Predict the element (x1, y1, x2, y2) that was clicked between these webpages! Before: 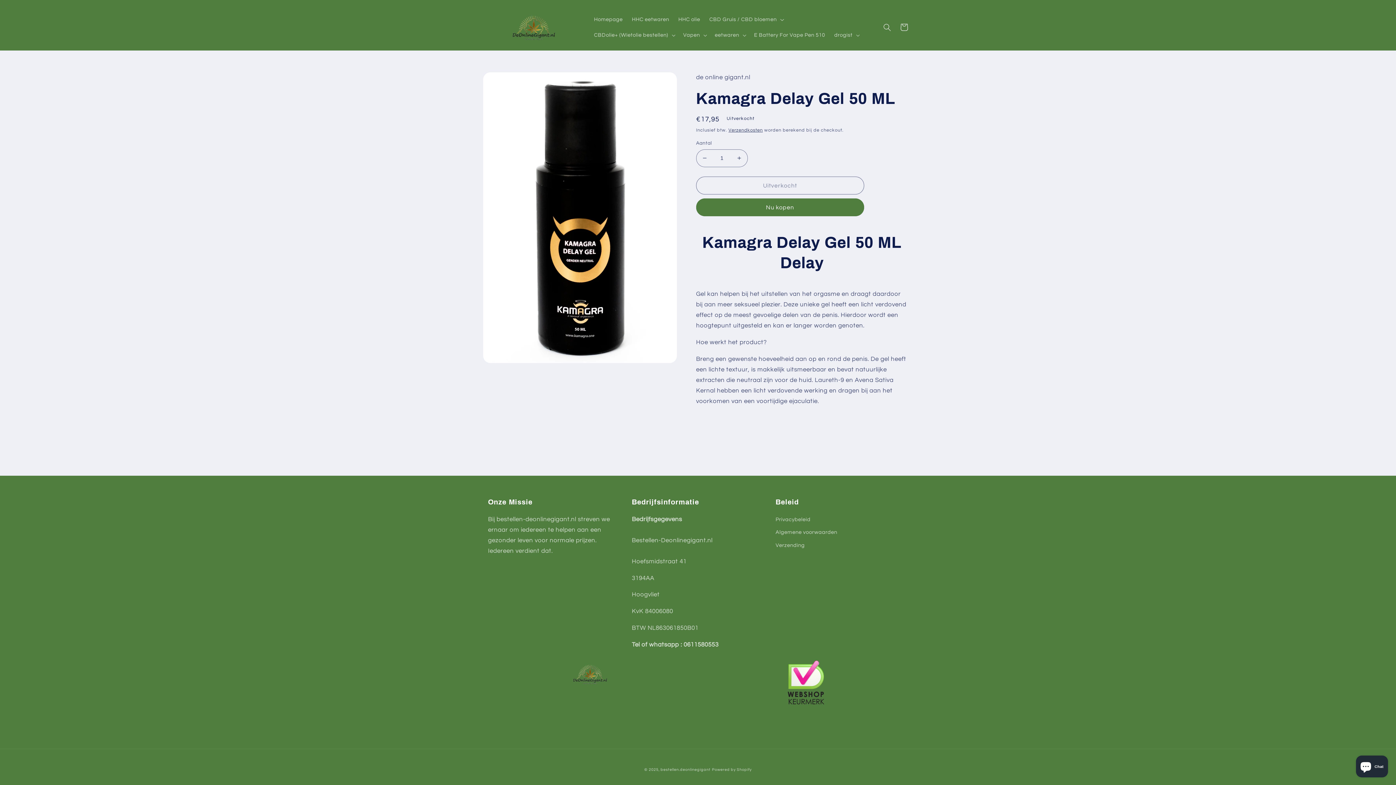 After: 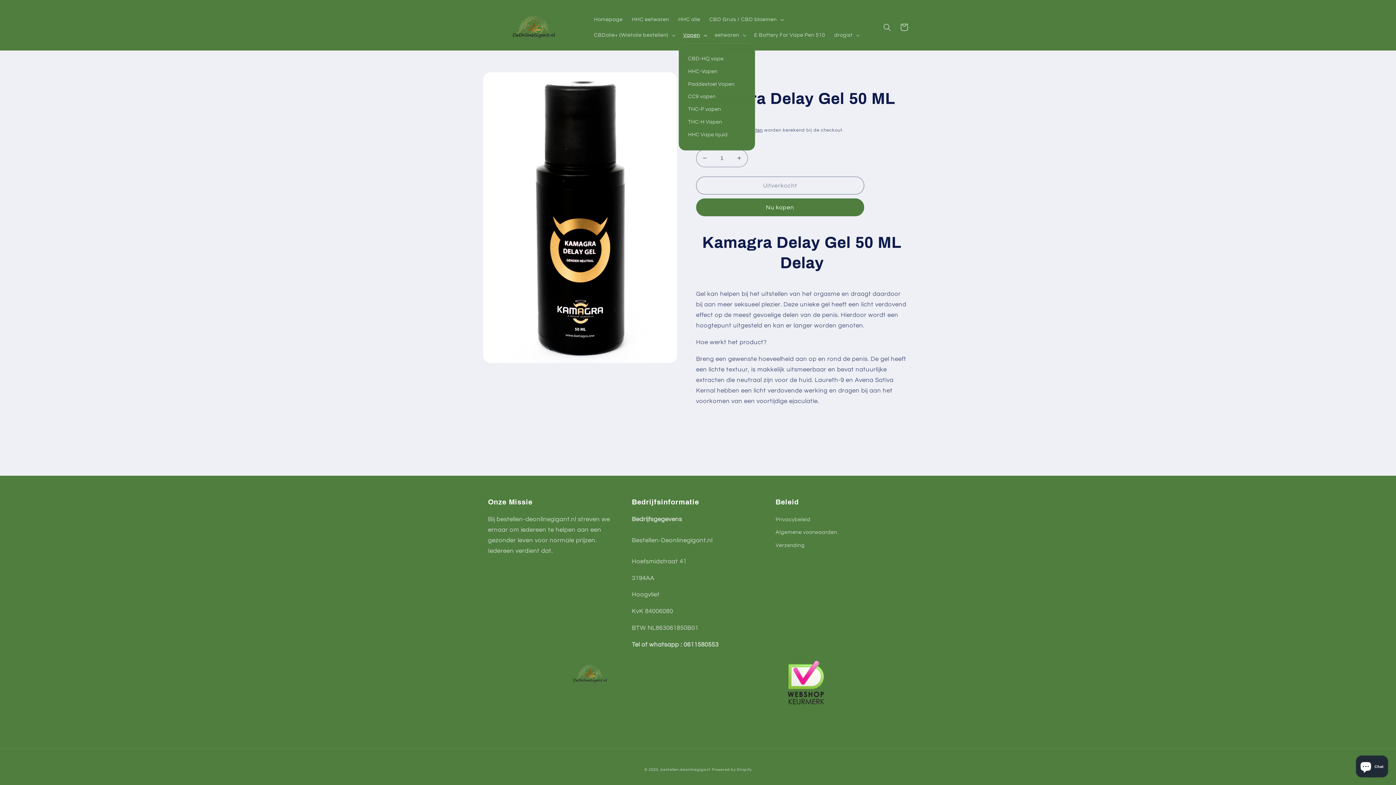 Action: label: Vapen bbox: (678, 27, 710, 43)